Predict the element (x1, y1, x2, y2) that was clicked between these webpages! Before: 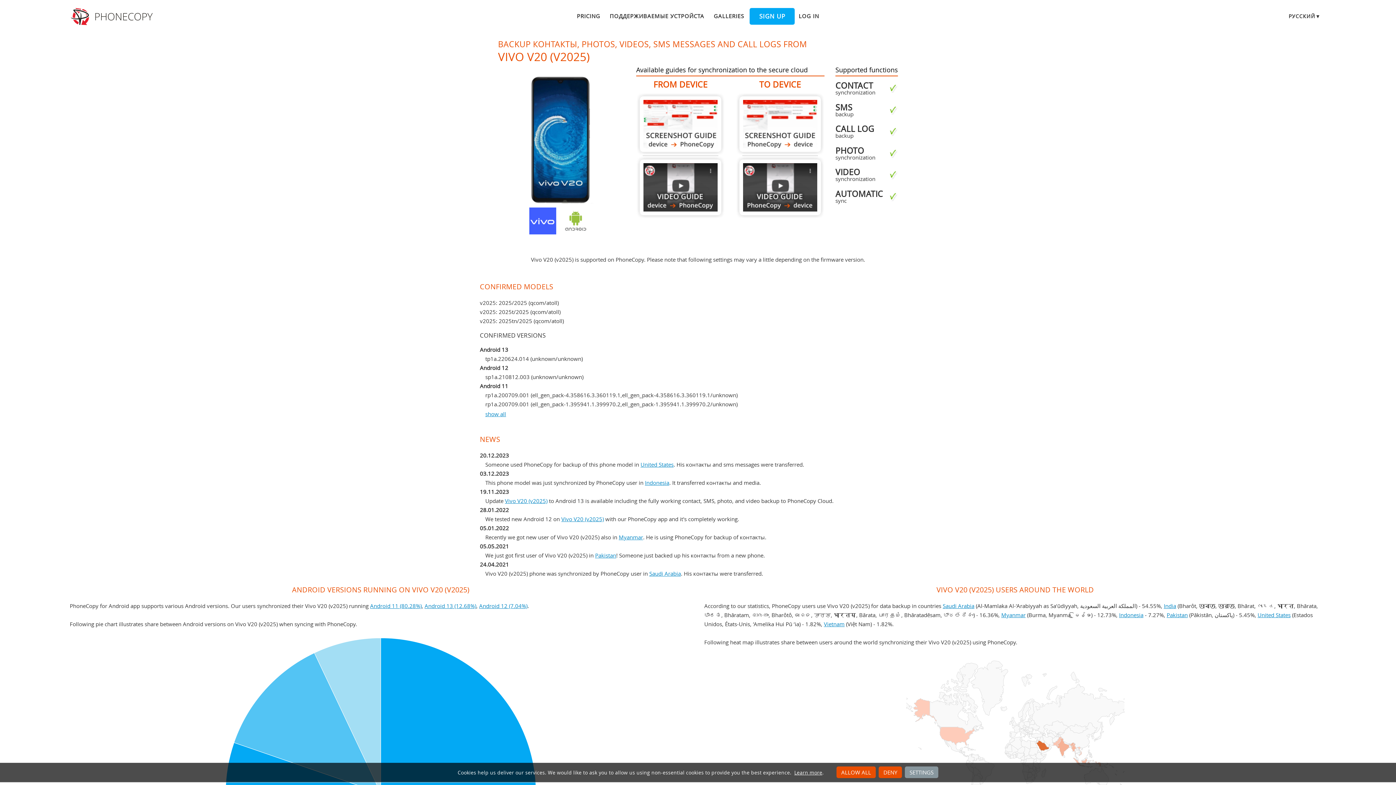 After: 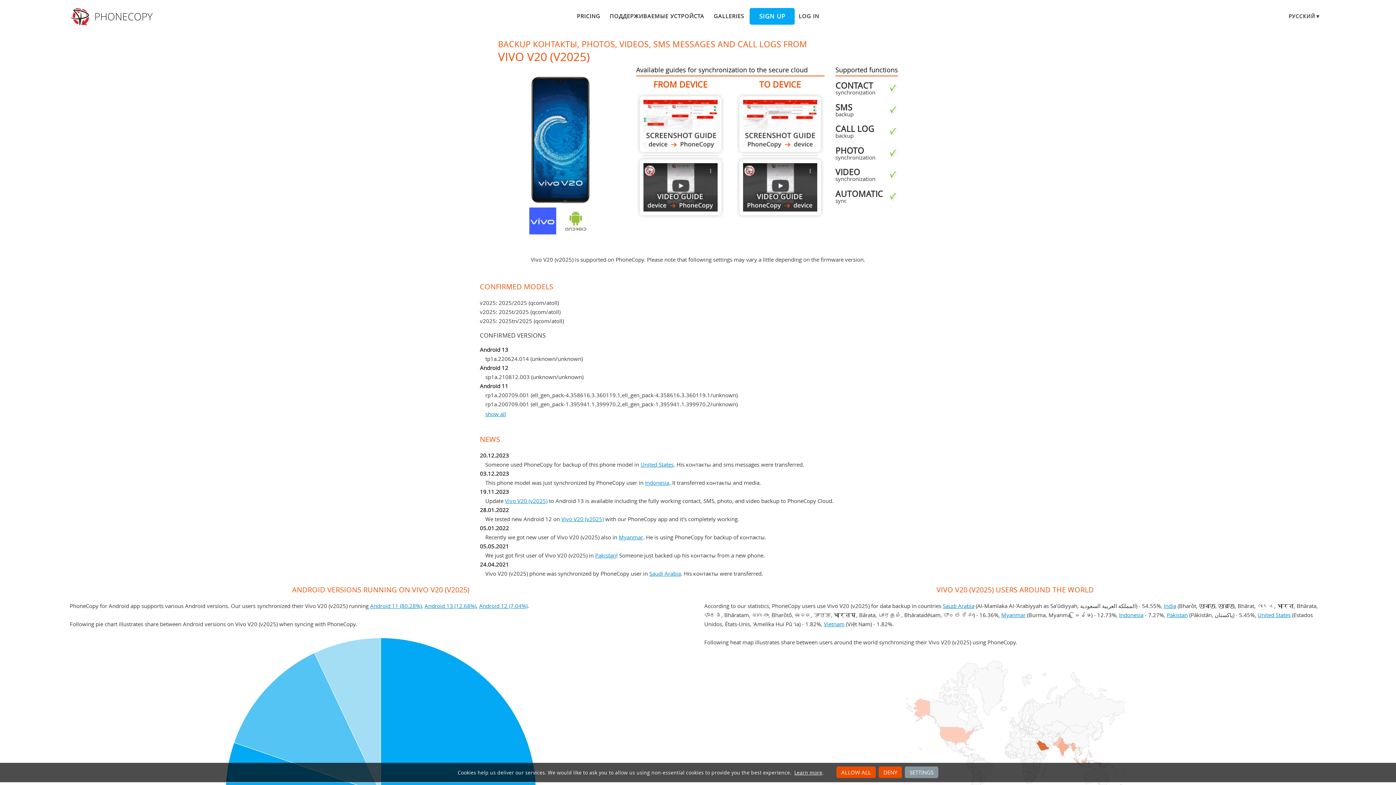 Action: label: Learn more bbox: (794, 769, 822, 776)